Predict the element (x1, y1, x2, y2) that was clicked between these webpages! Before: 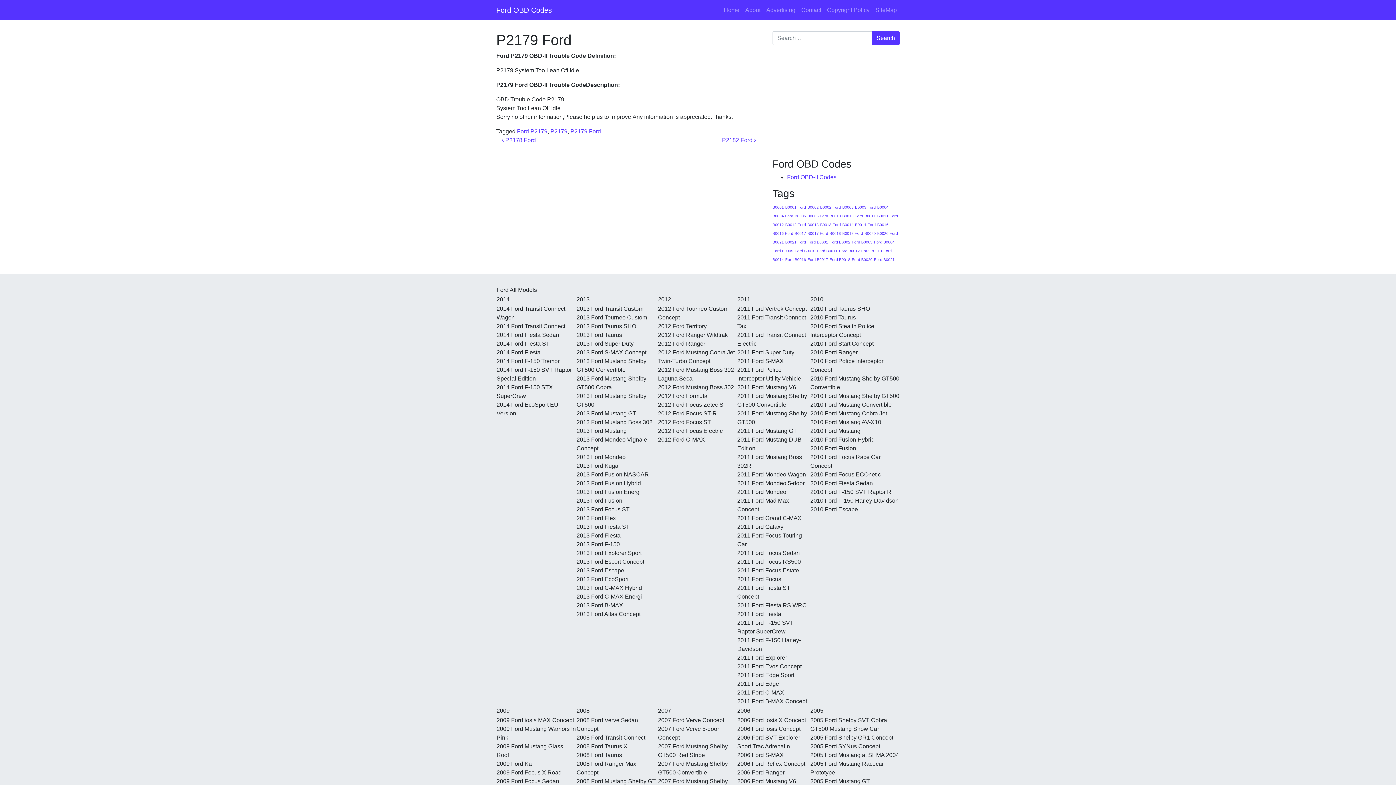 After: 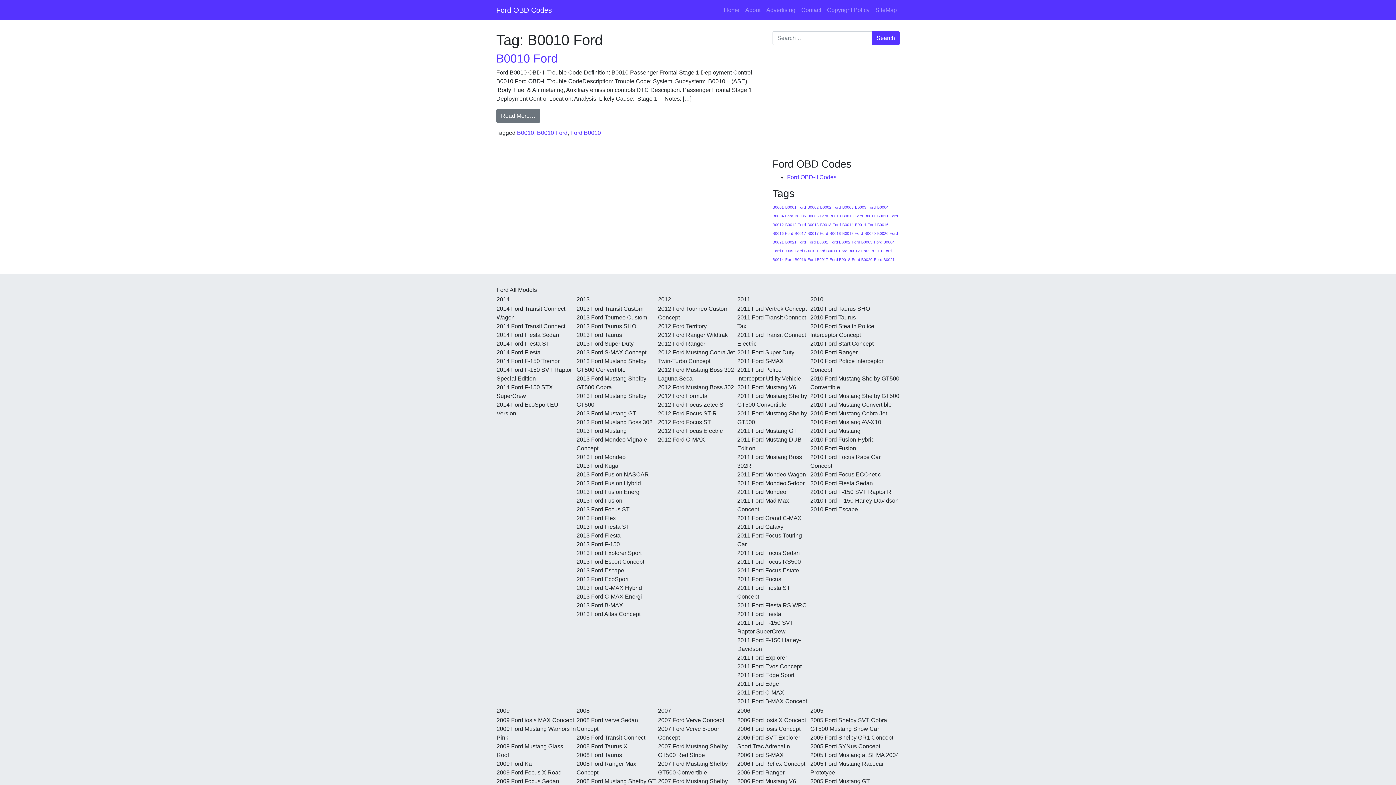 Action: label: B0010 Ford (1 item) bbox: (842, 213, 863, 218)